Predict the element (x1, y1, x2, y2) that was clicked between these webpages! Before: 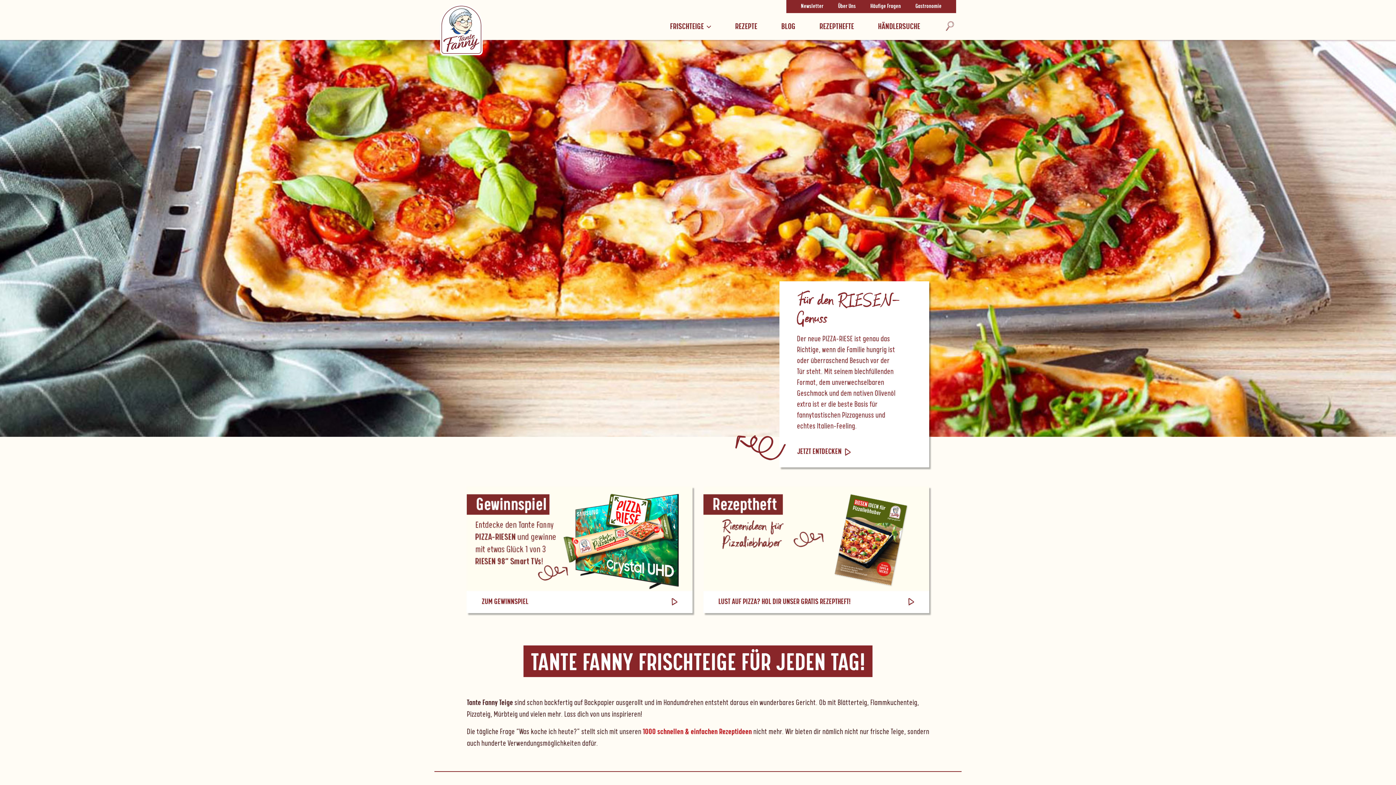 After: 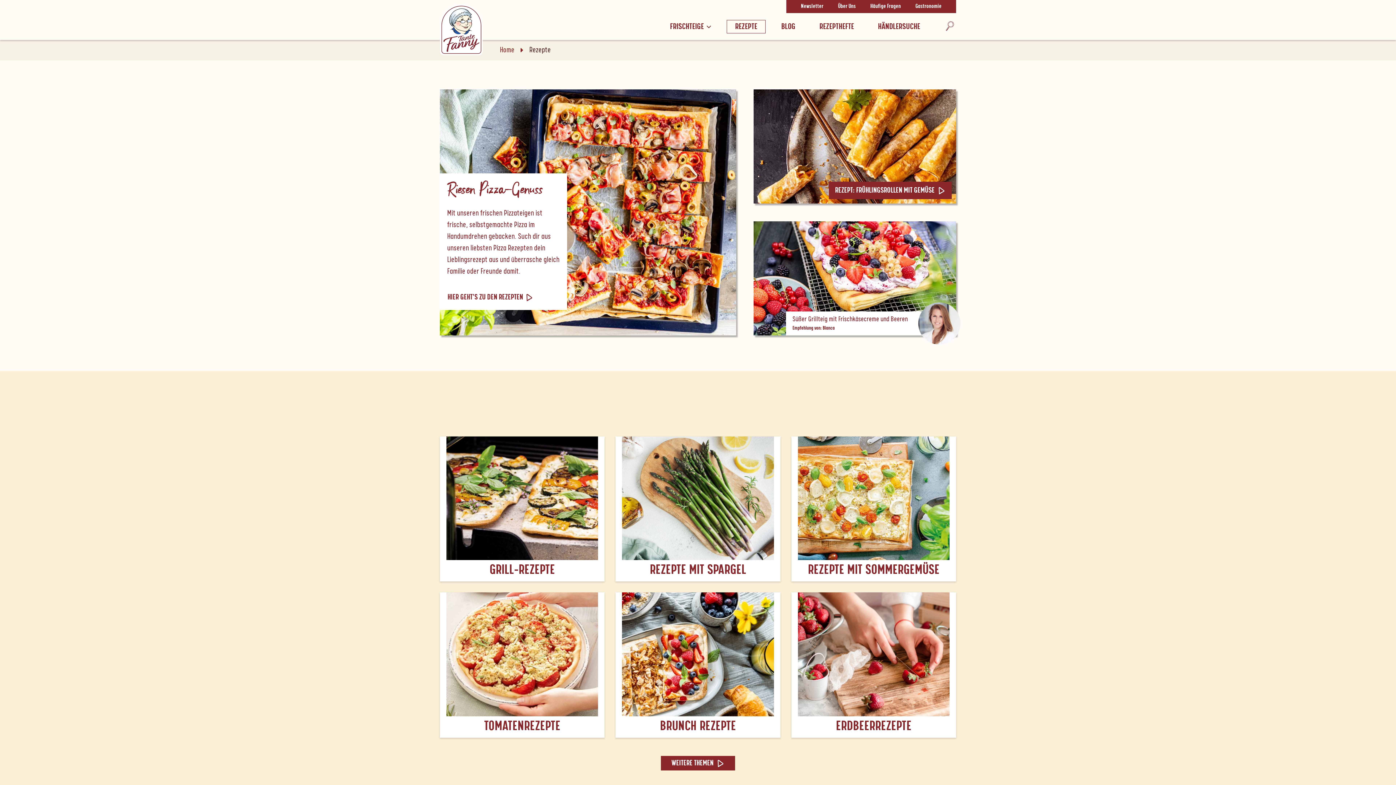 Action: label: 1000 schnellen & einfachen Rezeptideen bbox: (642, 727, 752, 736)